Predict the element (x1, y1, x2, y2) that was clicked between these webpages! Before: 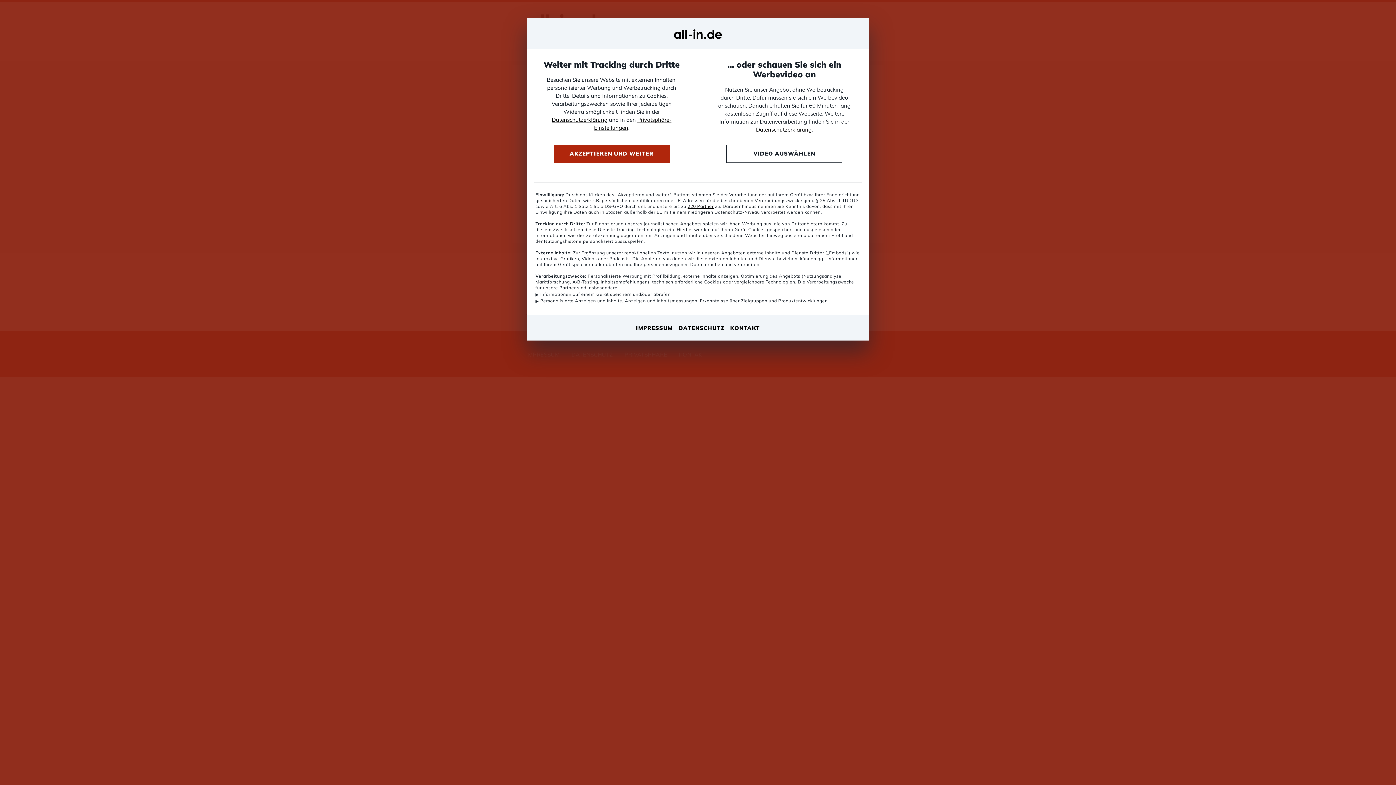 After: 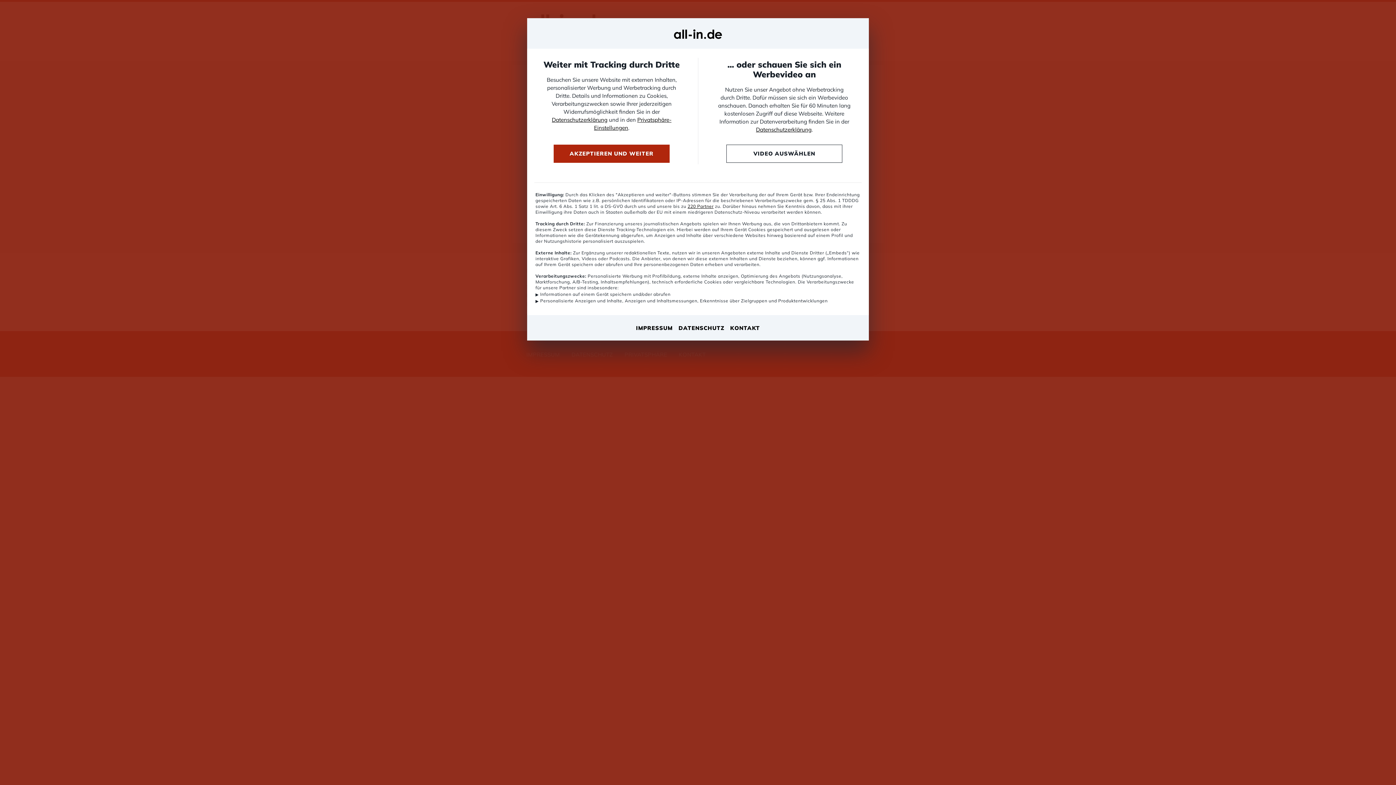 Action: bbox: (756, 126, 811, 133) label: Datenschutzerklärung